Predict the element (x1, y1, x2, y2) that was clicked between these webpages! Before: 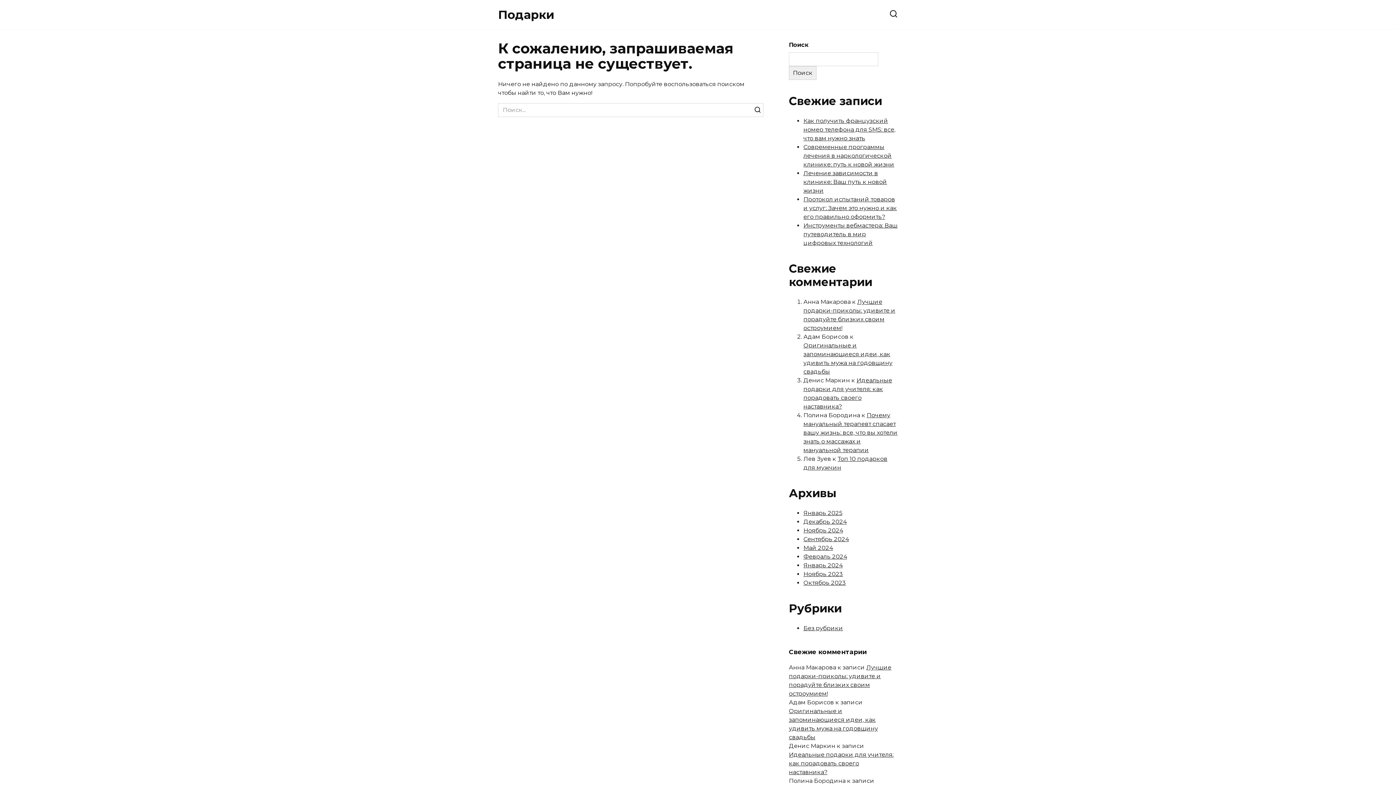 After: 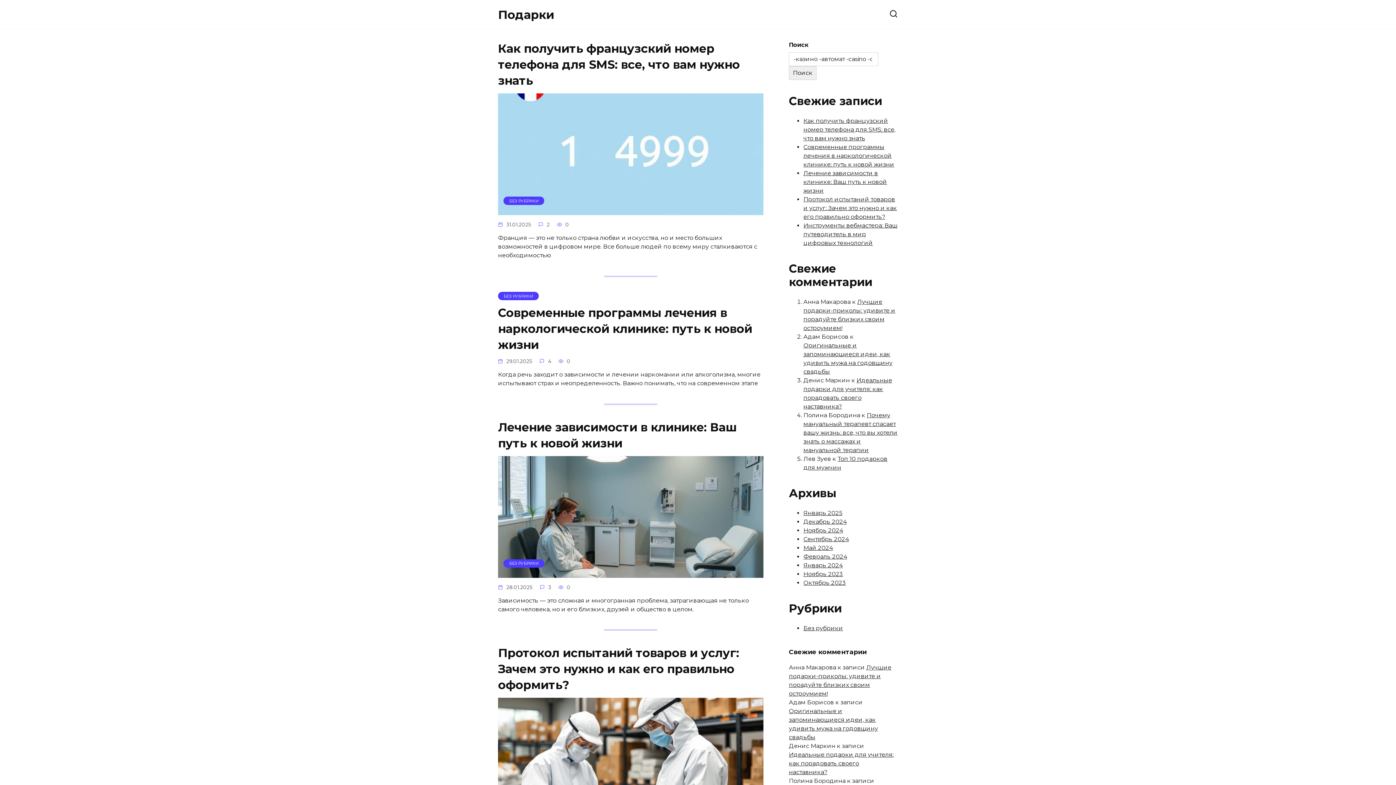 Action: label: Январь 2025 bbox: (803, 509, 842, 516)